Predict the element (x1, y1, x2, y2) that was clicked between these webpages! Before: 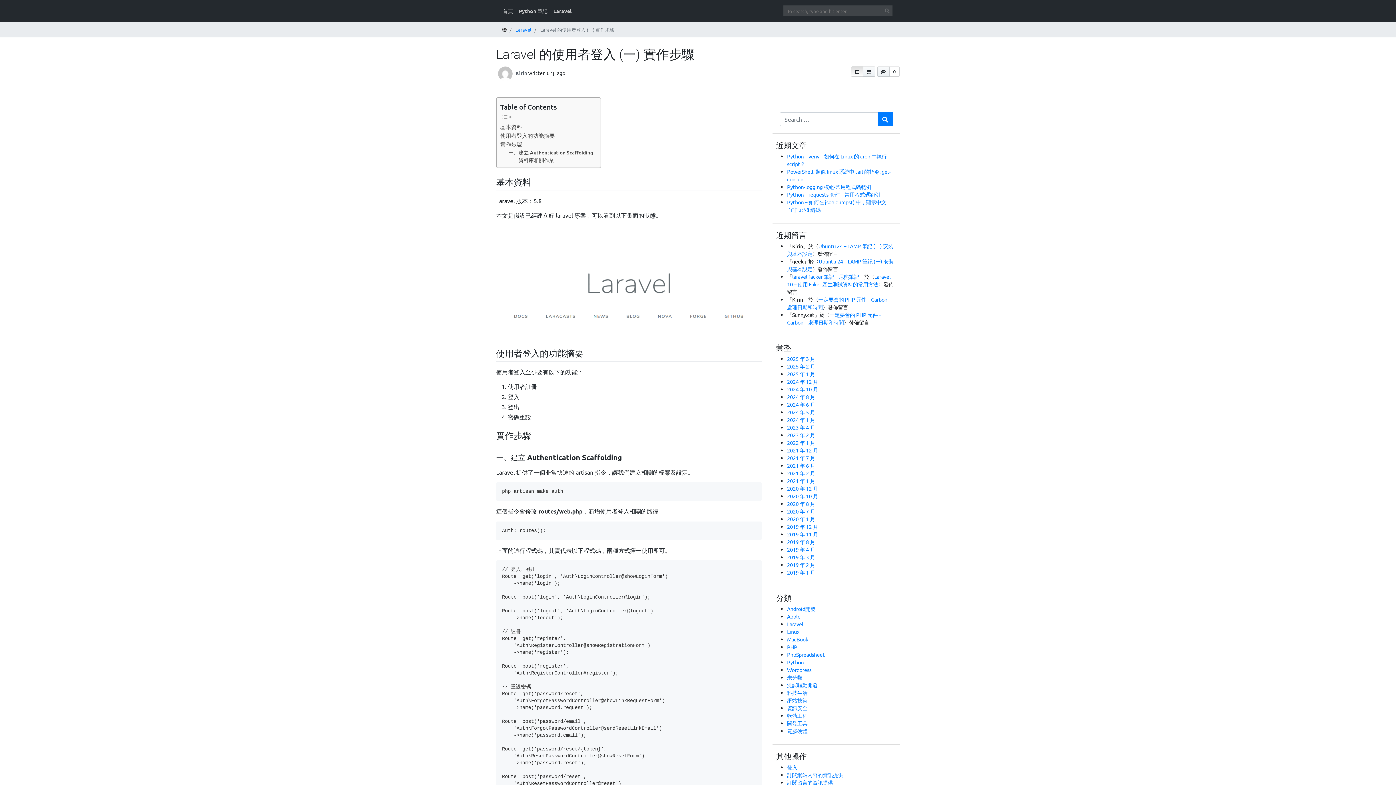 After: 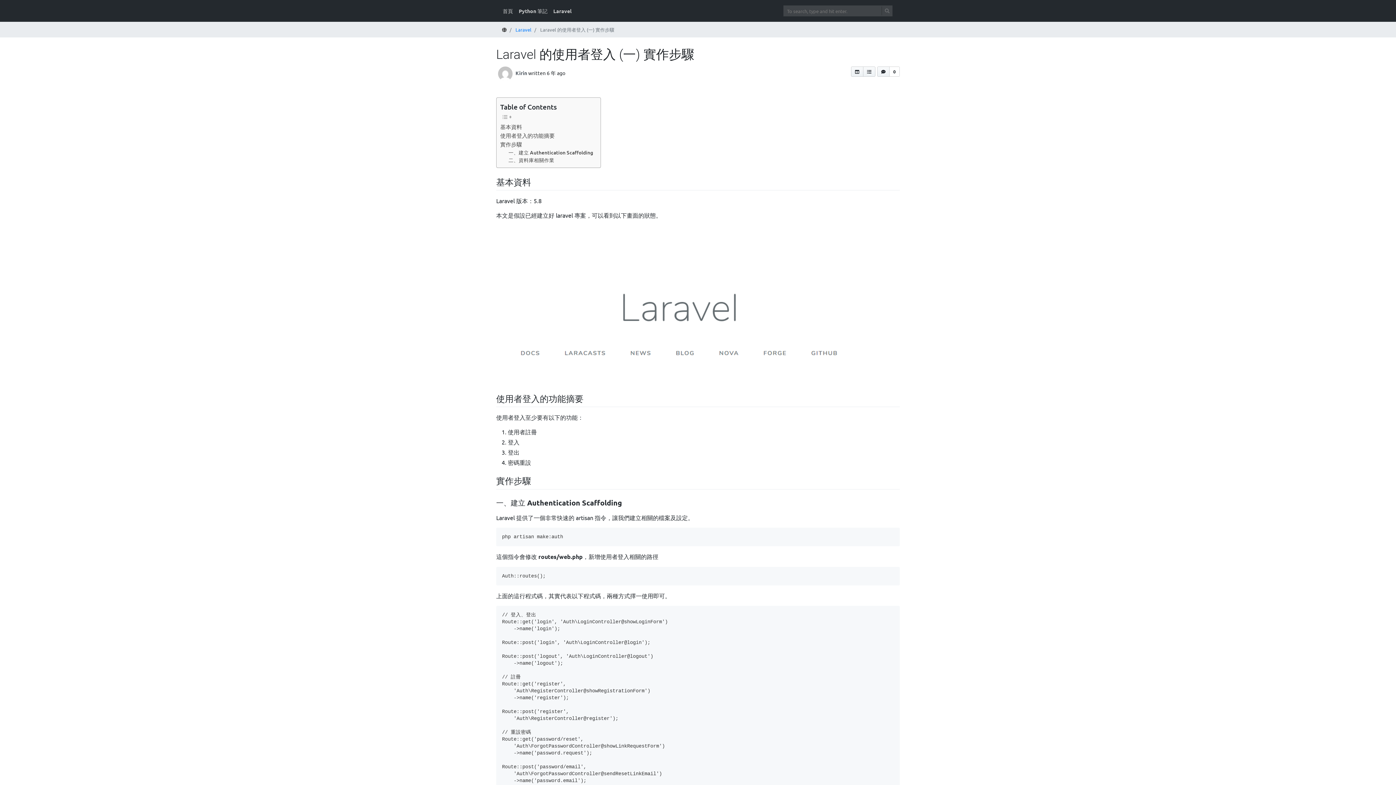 Action: bbox: (851, 66, 863, 76)